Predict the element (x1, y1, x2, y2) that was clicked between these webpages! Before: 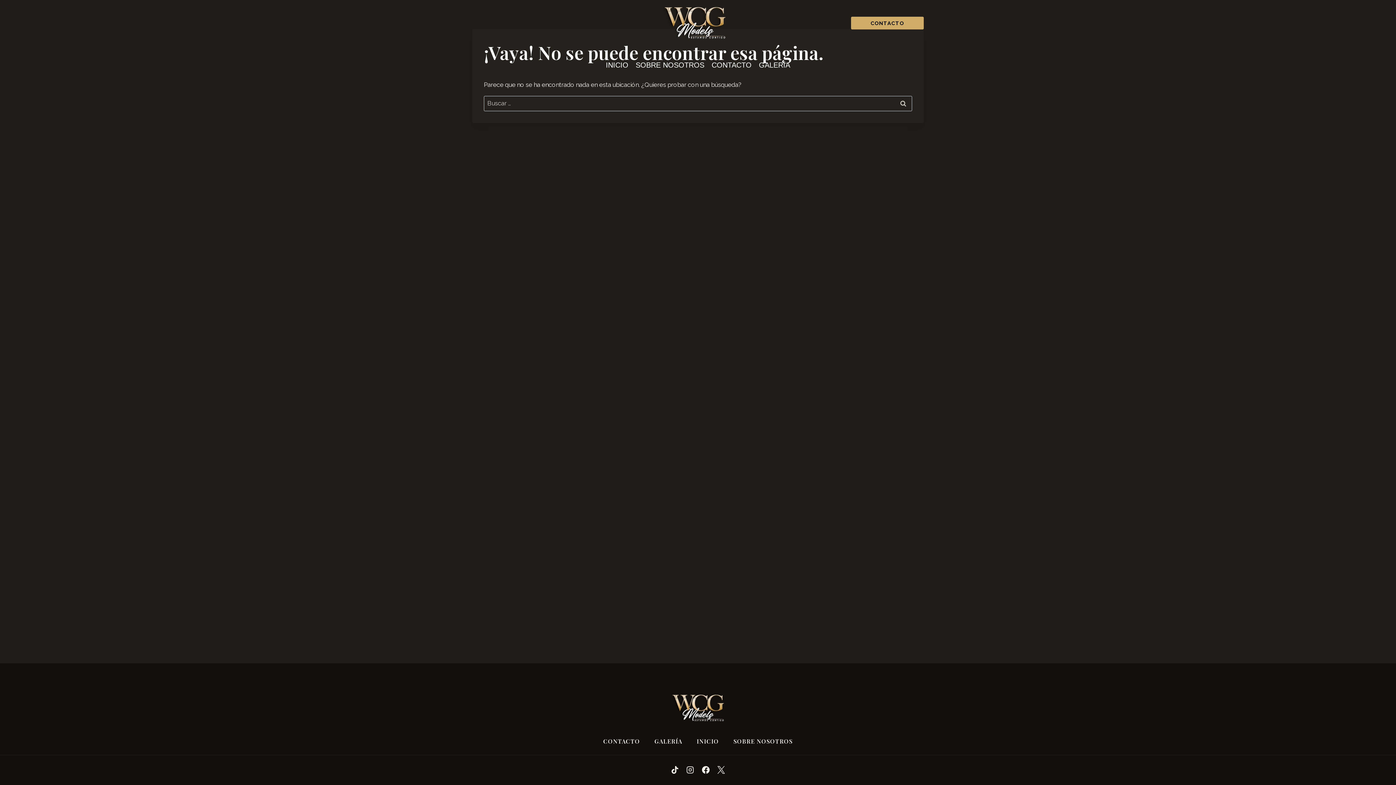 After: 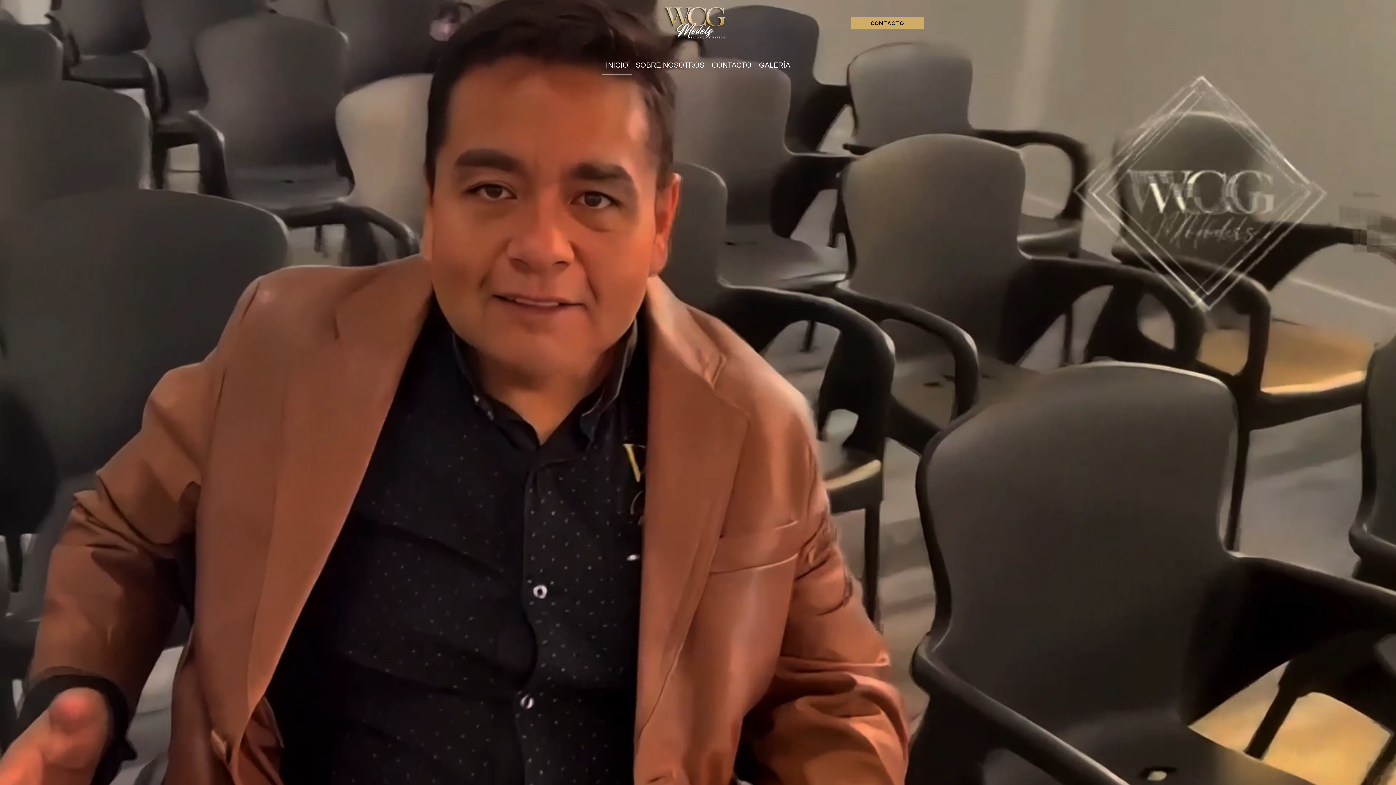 Action: bbox: (602, 54, 632, 75) label: INICIO